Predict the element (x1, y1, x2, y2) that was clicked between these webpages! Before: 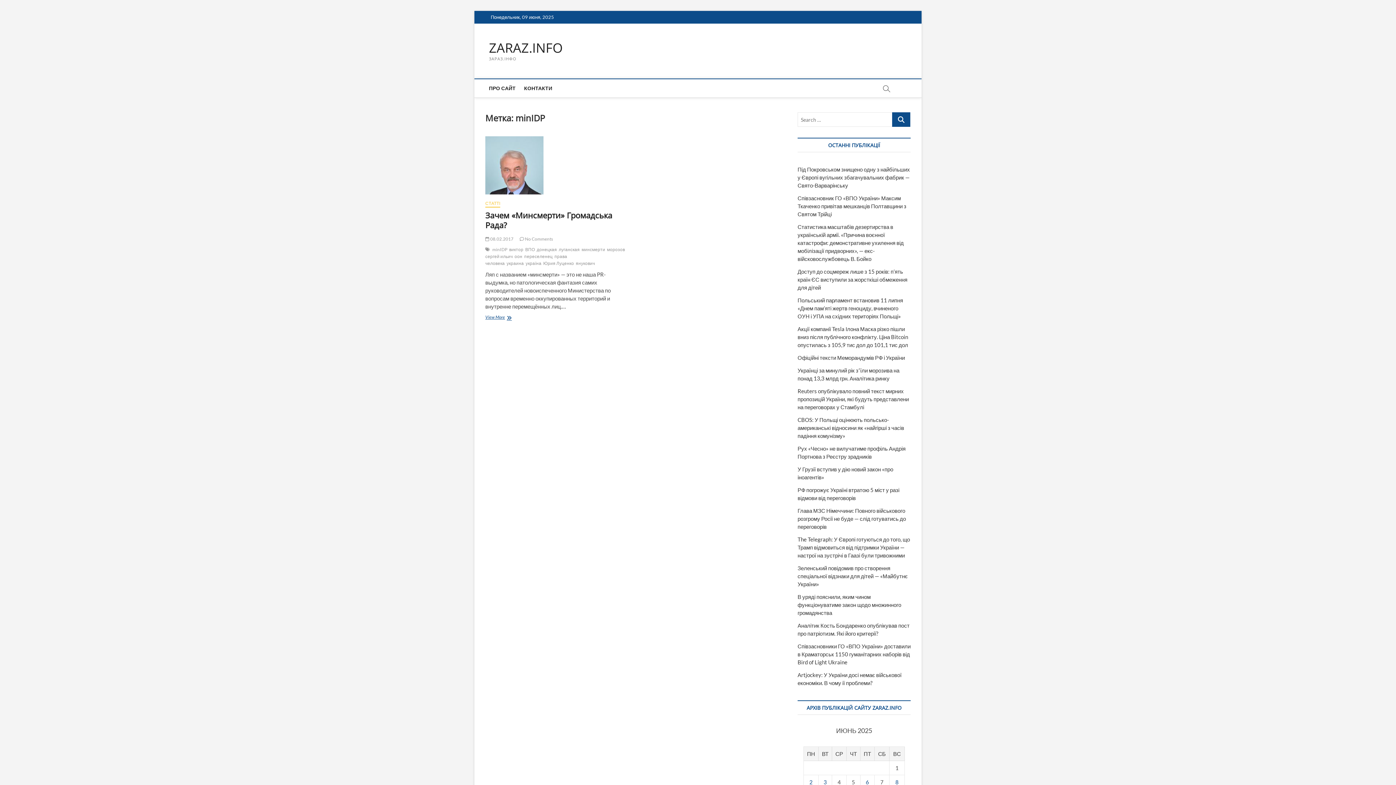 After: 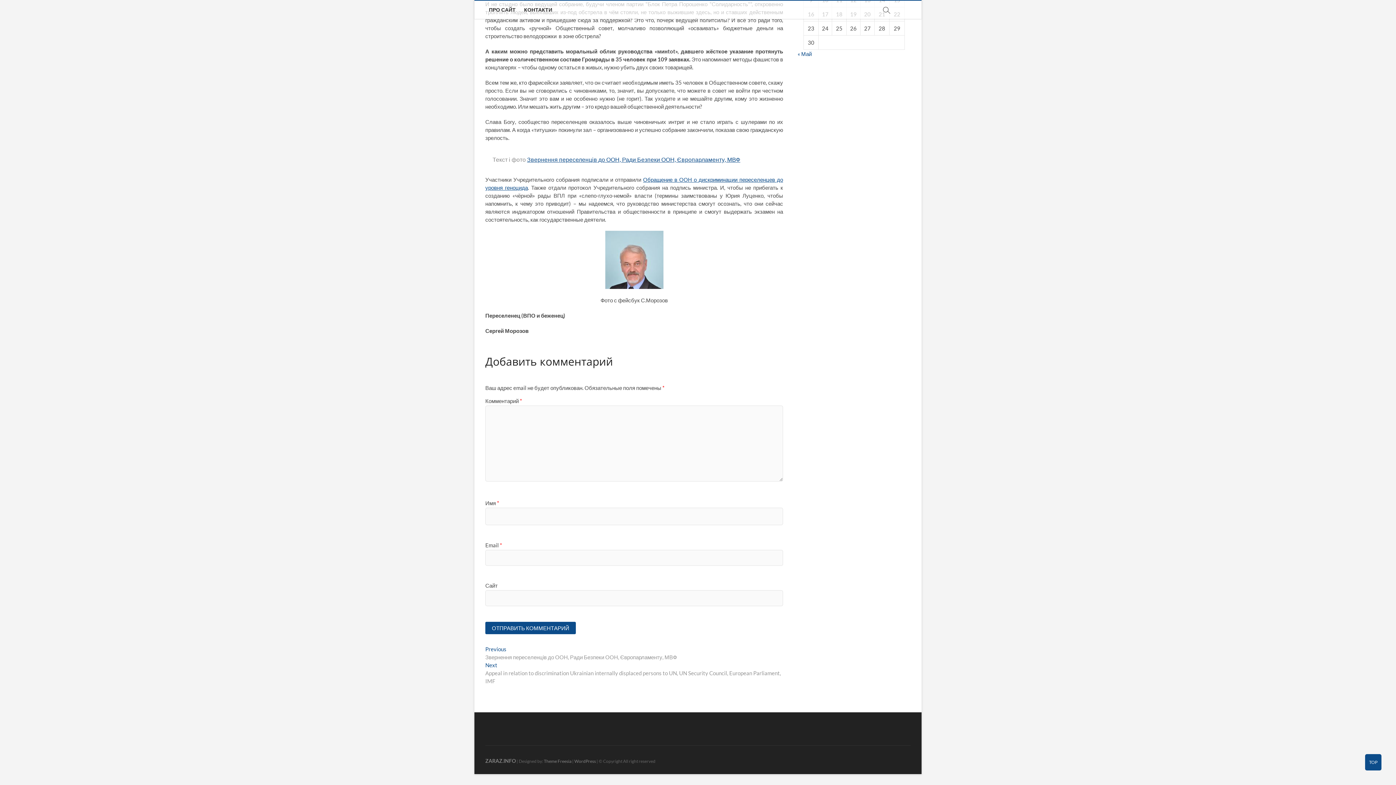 Action: label:  No Comments bbox: (519, 236, 553, 241)